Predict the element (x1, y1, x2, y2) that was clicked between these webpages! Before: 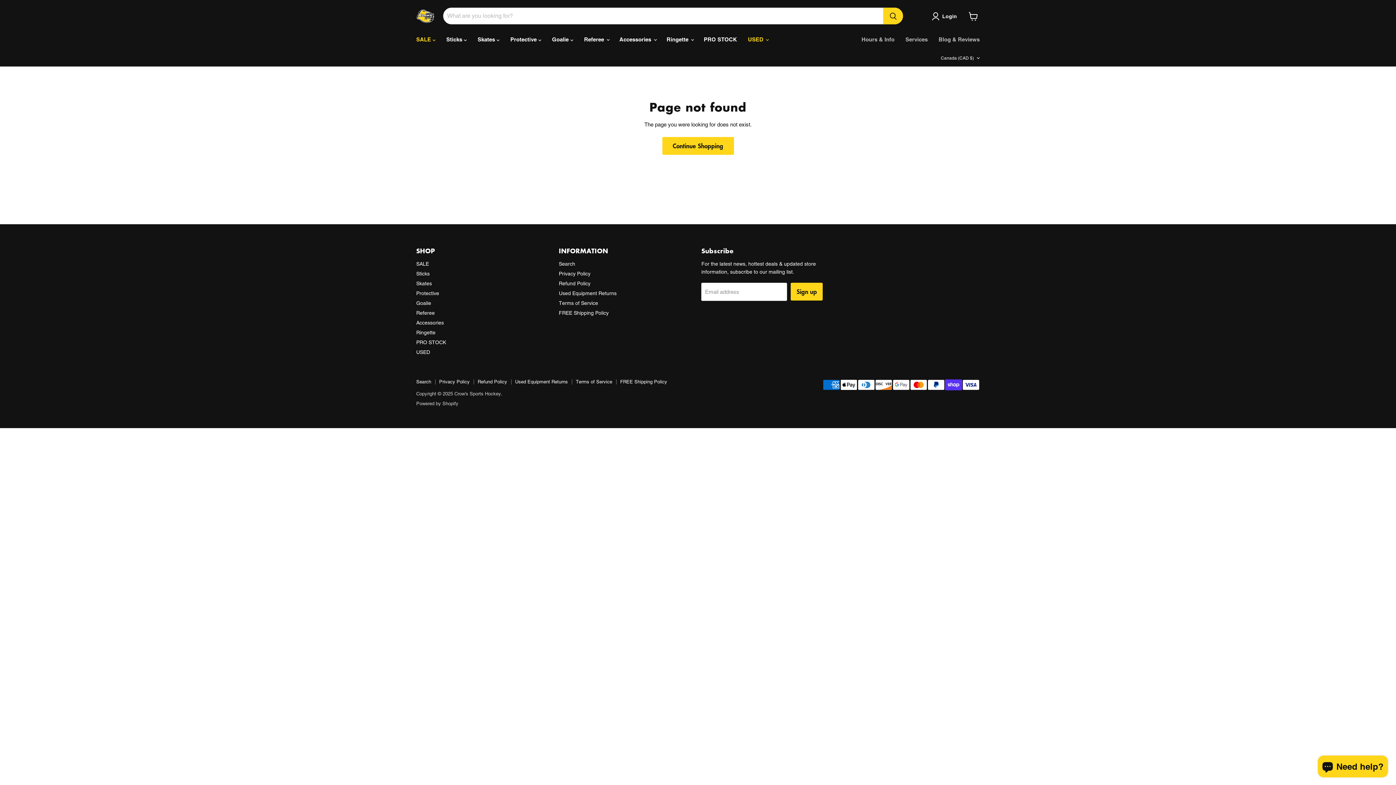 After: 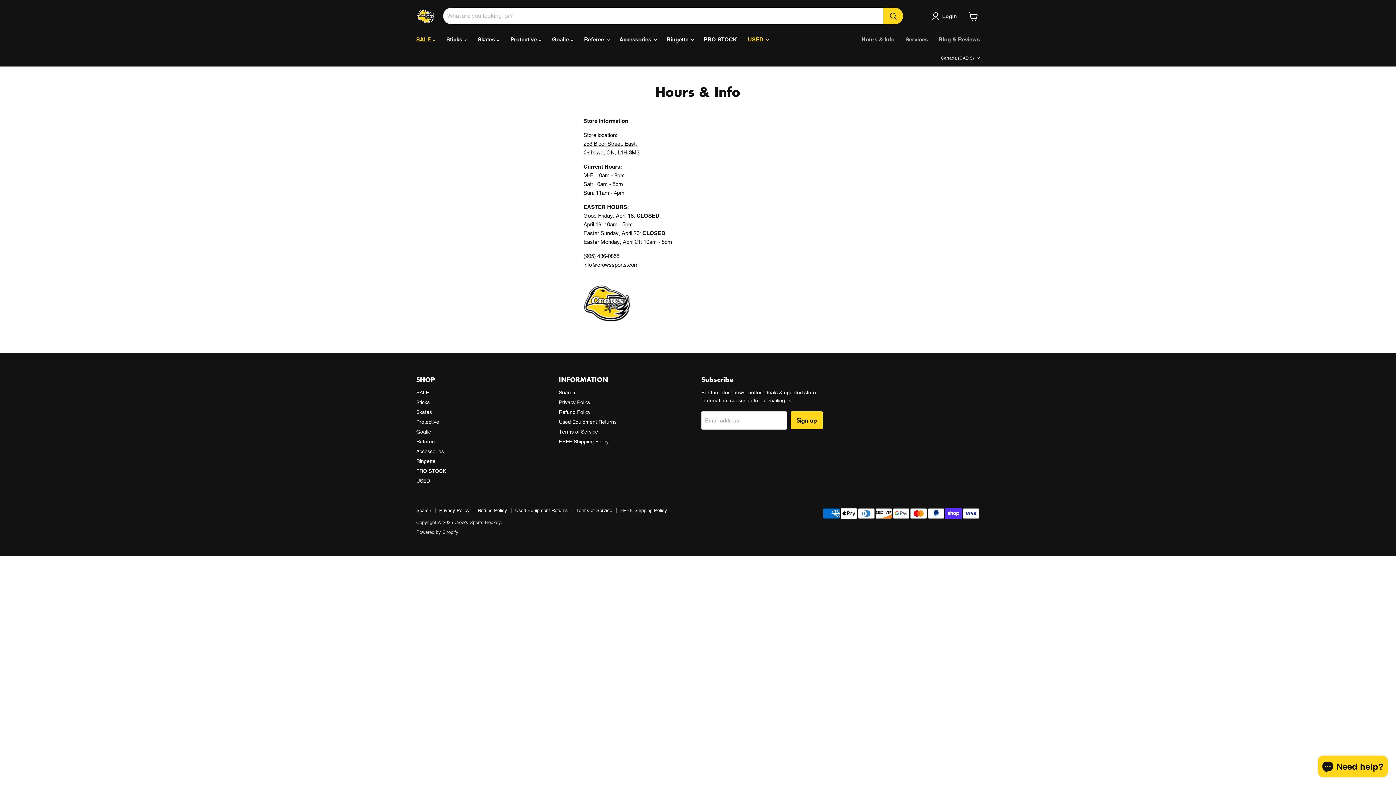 Action: label: Hours & Info bbox: (856, 32, 900, 46)